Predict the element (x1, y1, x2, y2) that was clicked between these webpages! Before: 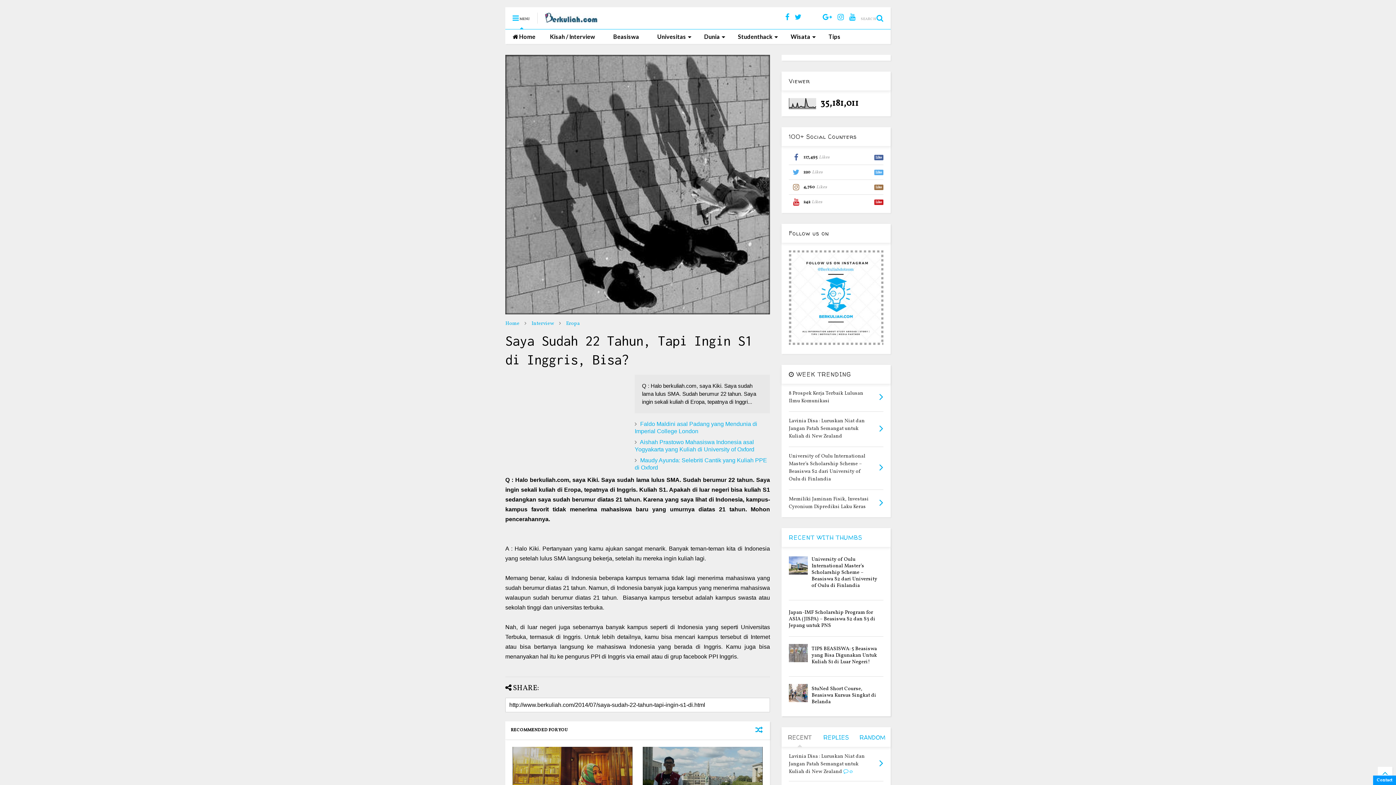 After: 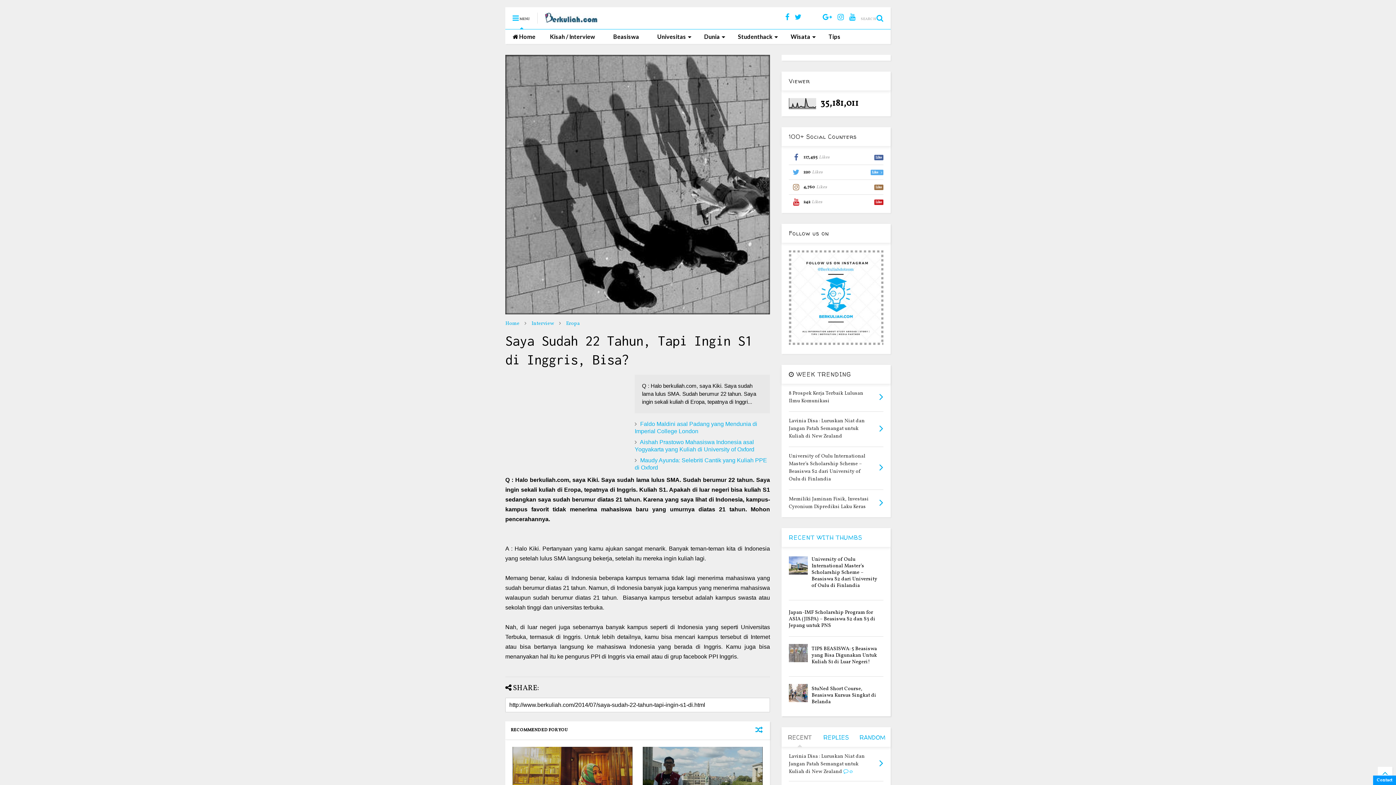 Action: bbox: (789, 164, 883, 179) label: 220
Likes
Like